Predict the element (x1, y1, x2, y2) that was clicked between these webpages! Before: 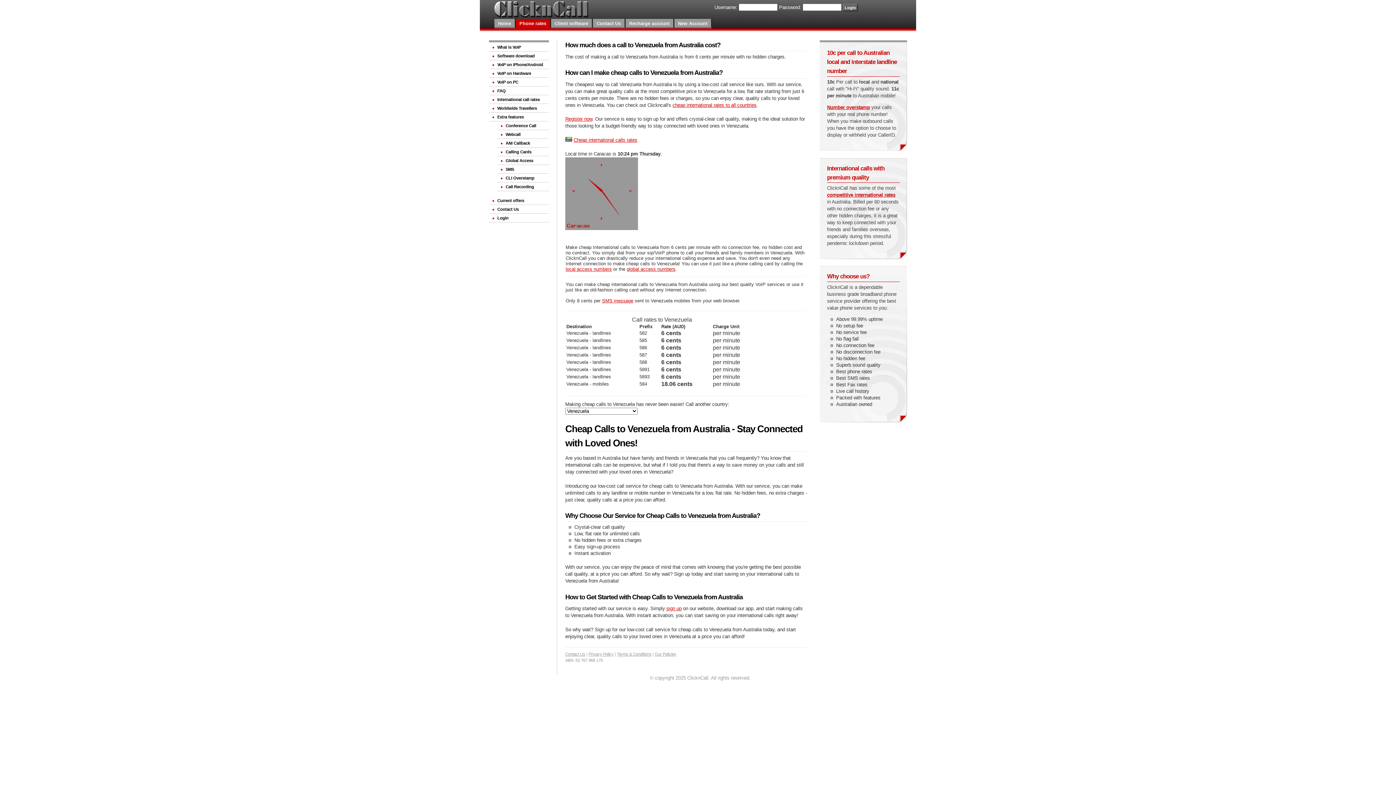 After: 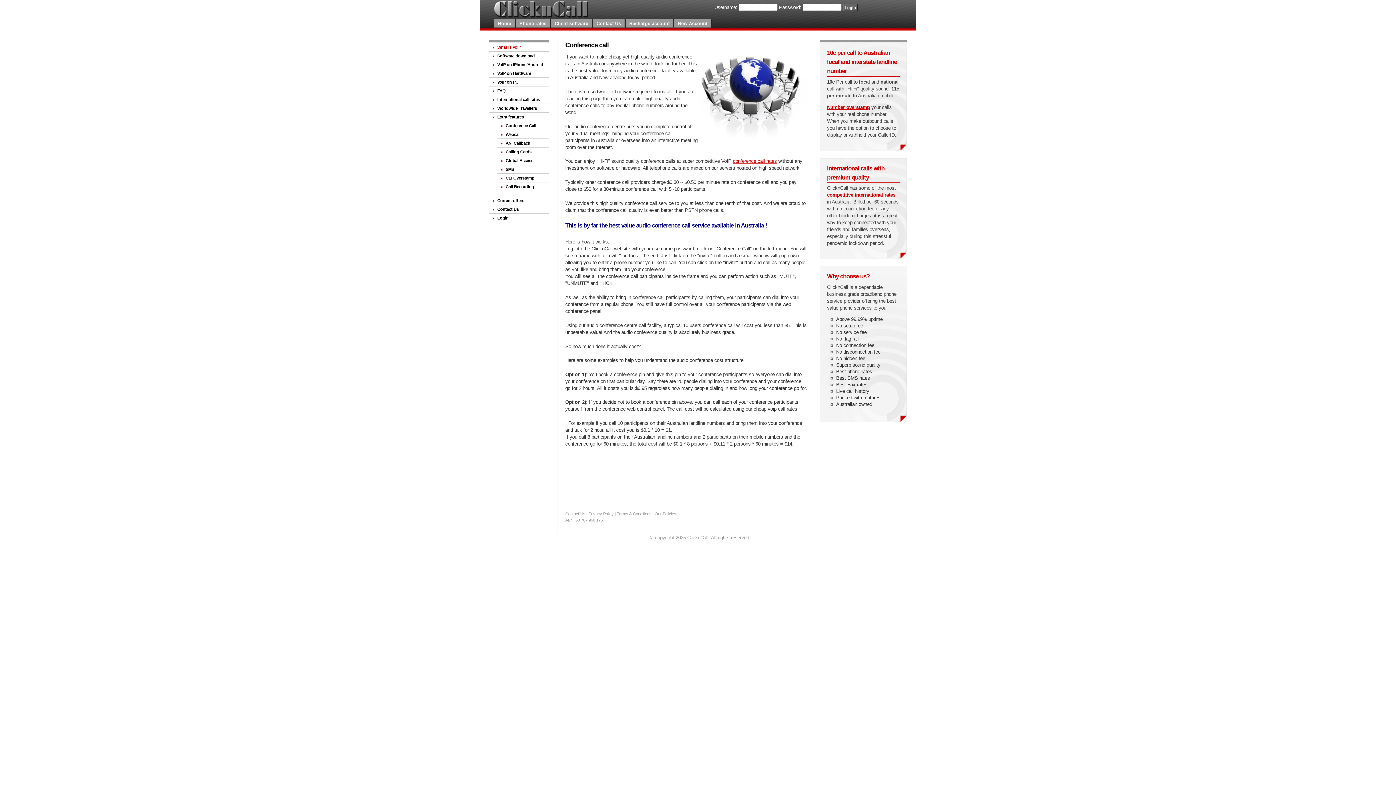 Action: bbox: (497, 121, 549, 129) label: Conference Call